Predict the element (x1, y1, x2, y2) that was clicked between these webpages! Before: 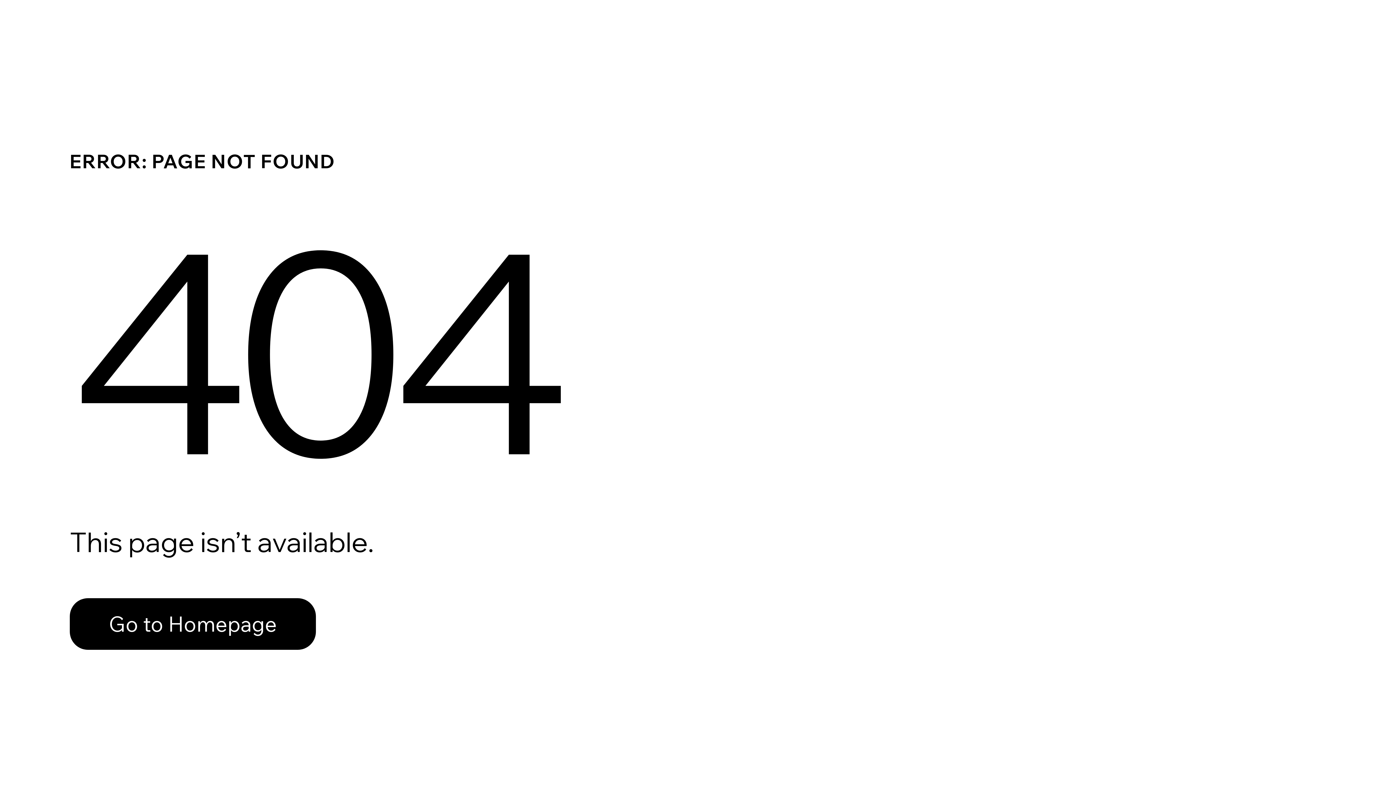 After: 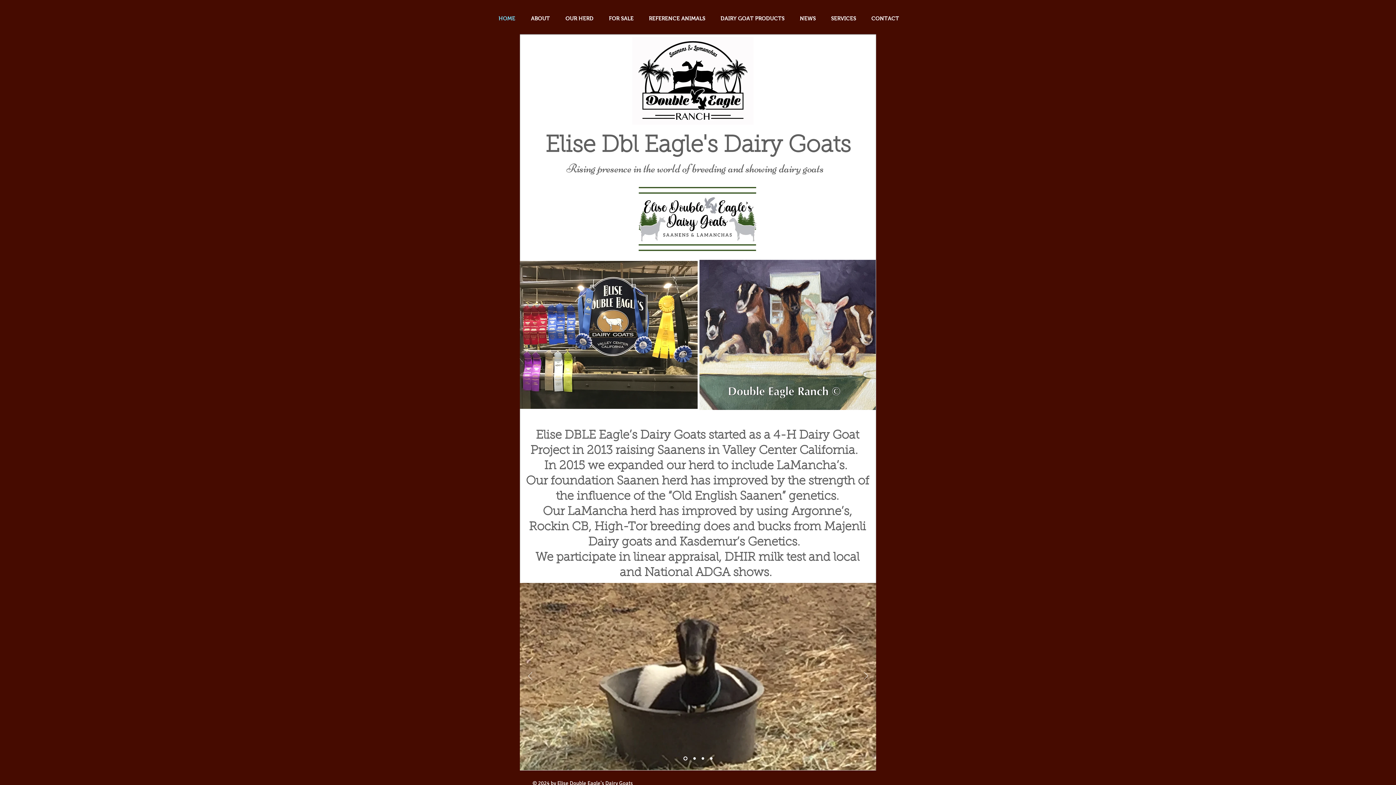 Action: bbox: (69, 598, 316, 650) label: Go to Homepage